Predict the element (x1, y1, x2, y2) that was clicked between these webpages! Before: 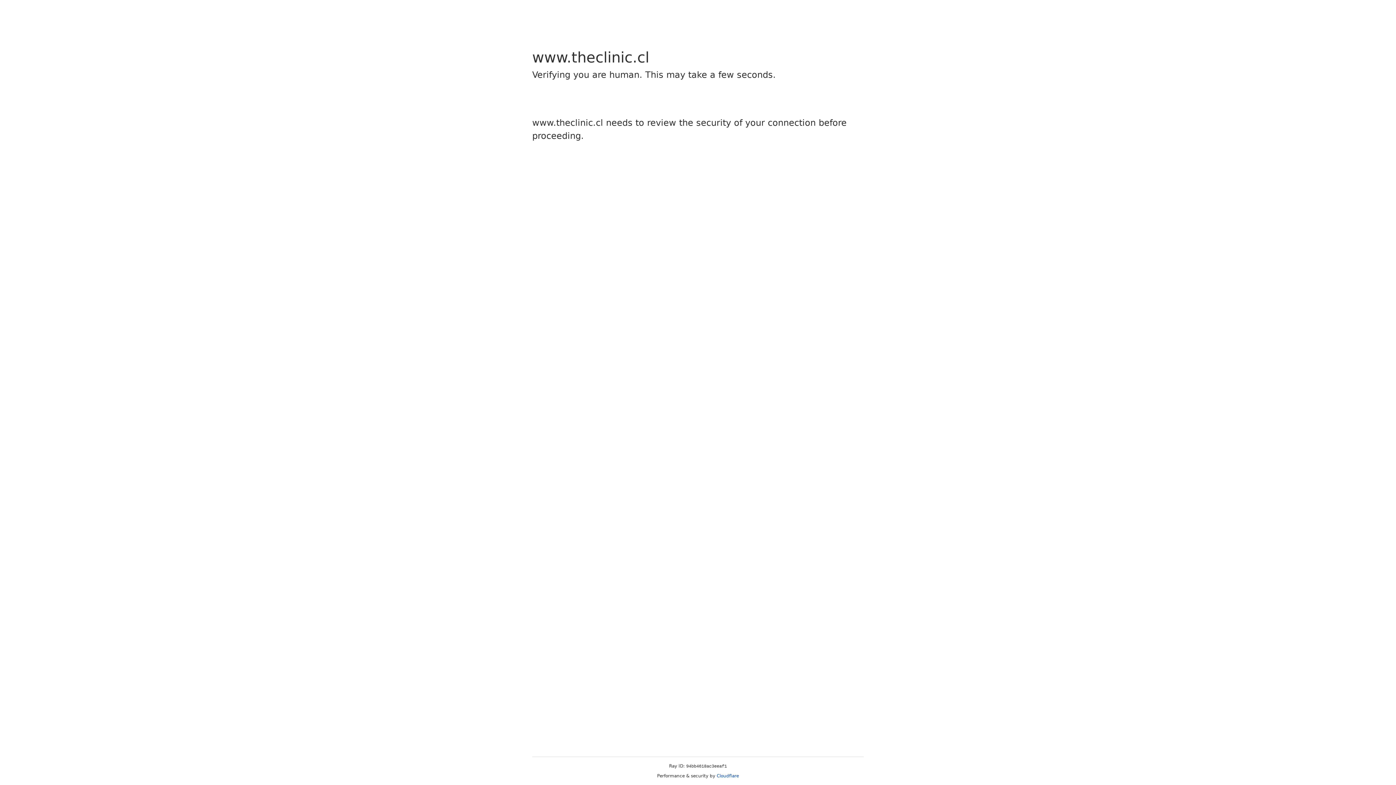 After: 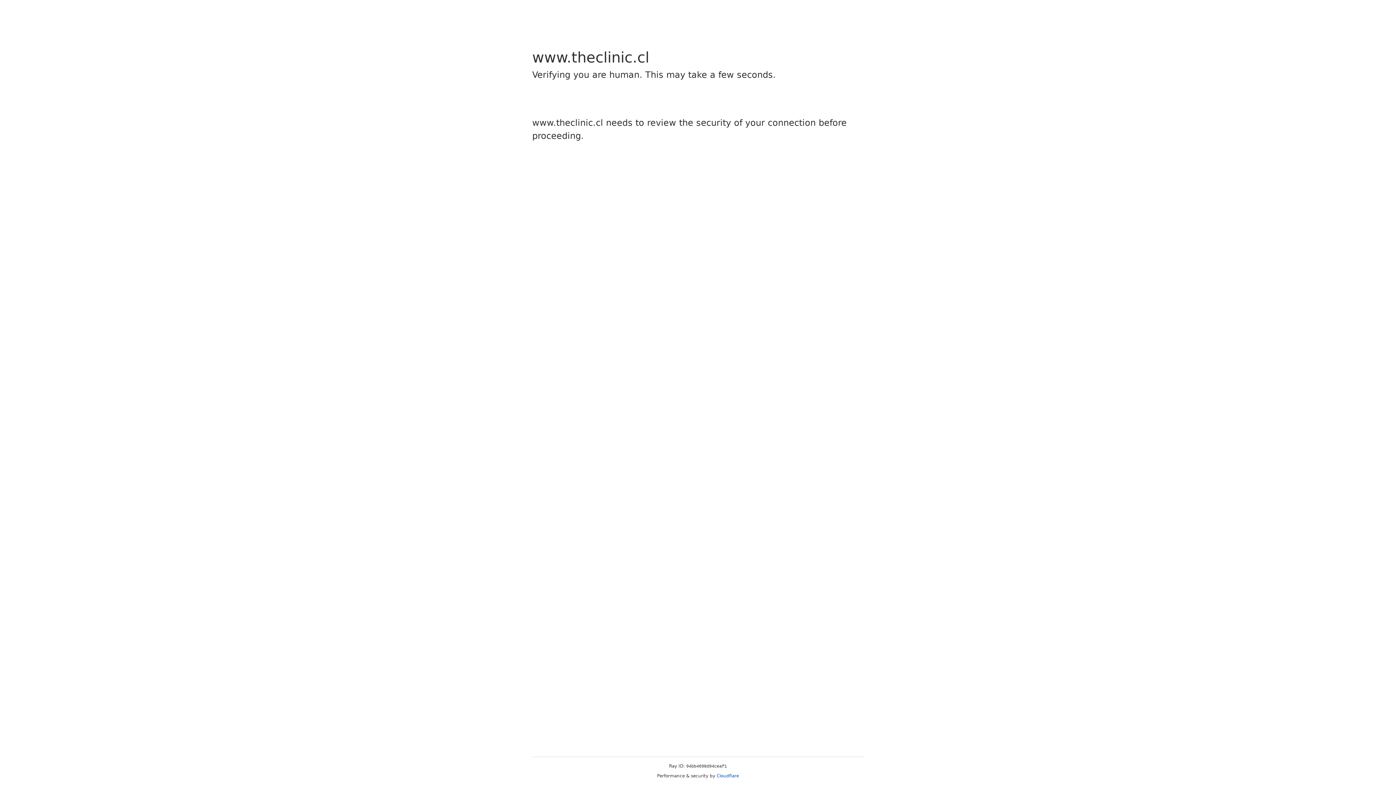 Action: label: Cloudflare bbox: (716, 773, 739, 778)